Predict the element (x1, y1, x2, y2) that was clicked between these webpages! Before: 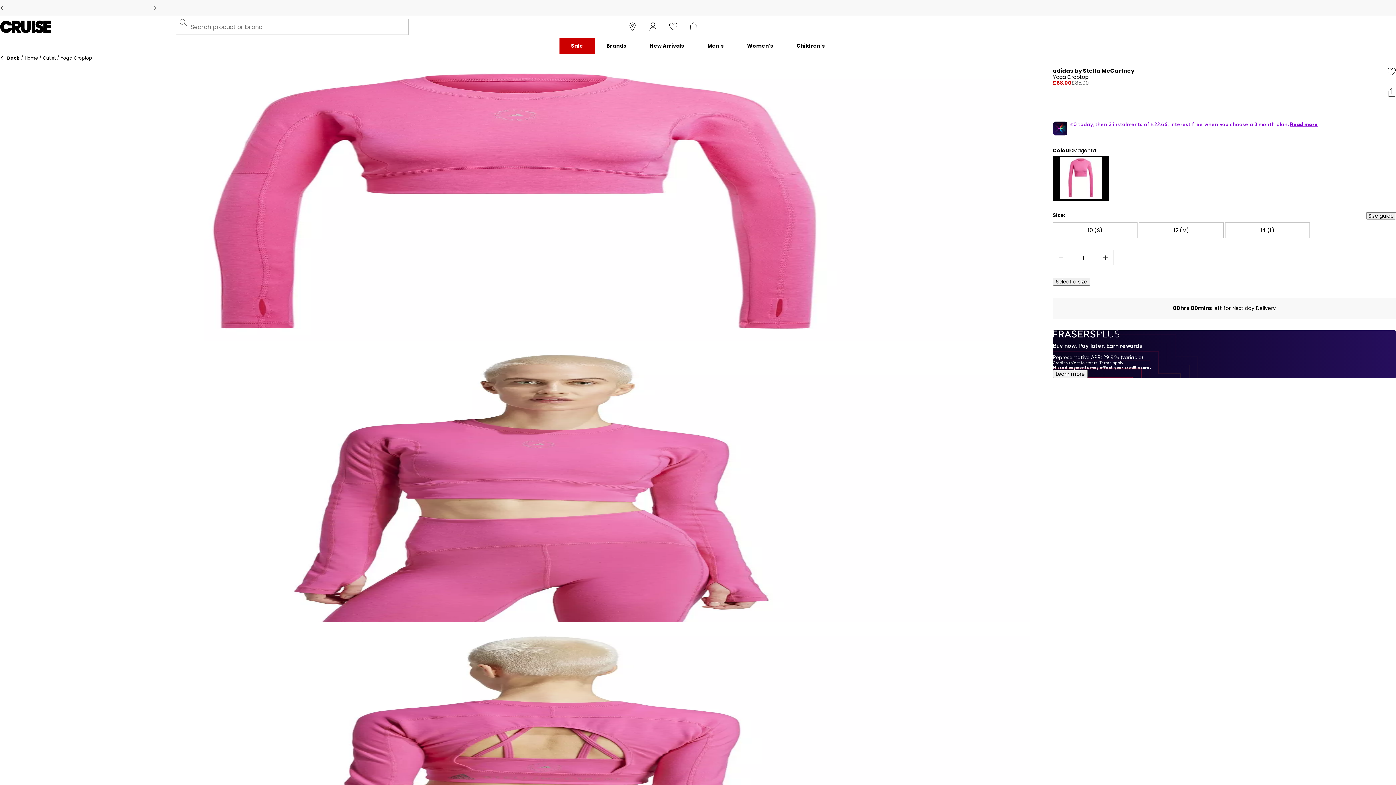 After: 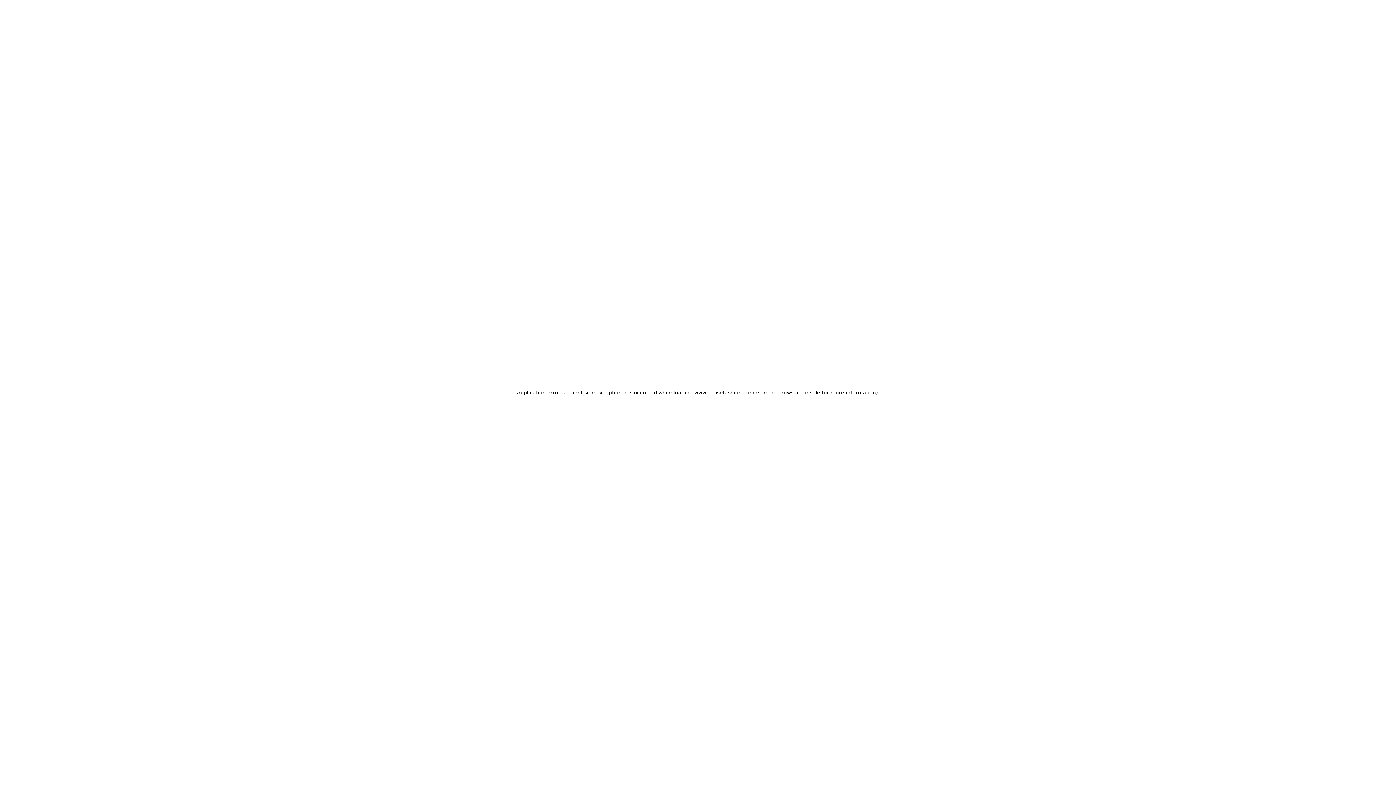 Action: bbox: (24, 54, 37, 61) label: Home